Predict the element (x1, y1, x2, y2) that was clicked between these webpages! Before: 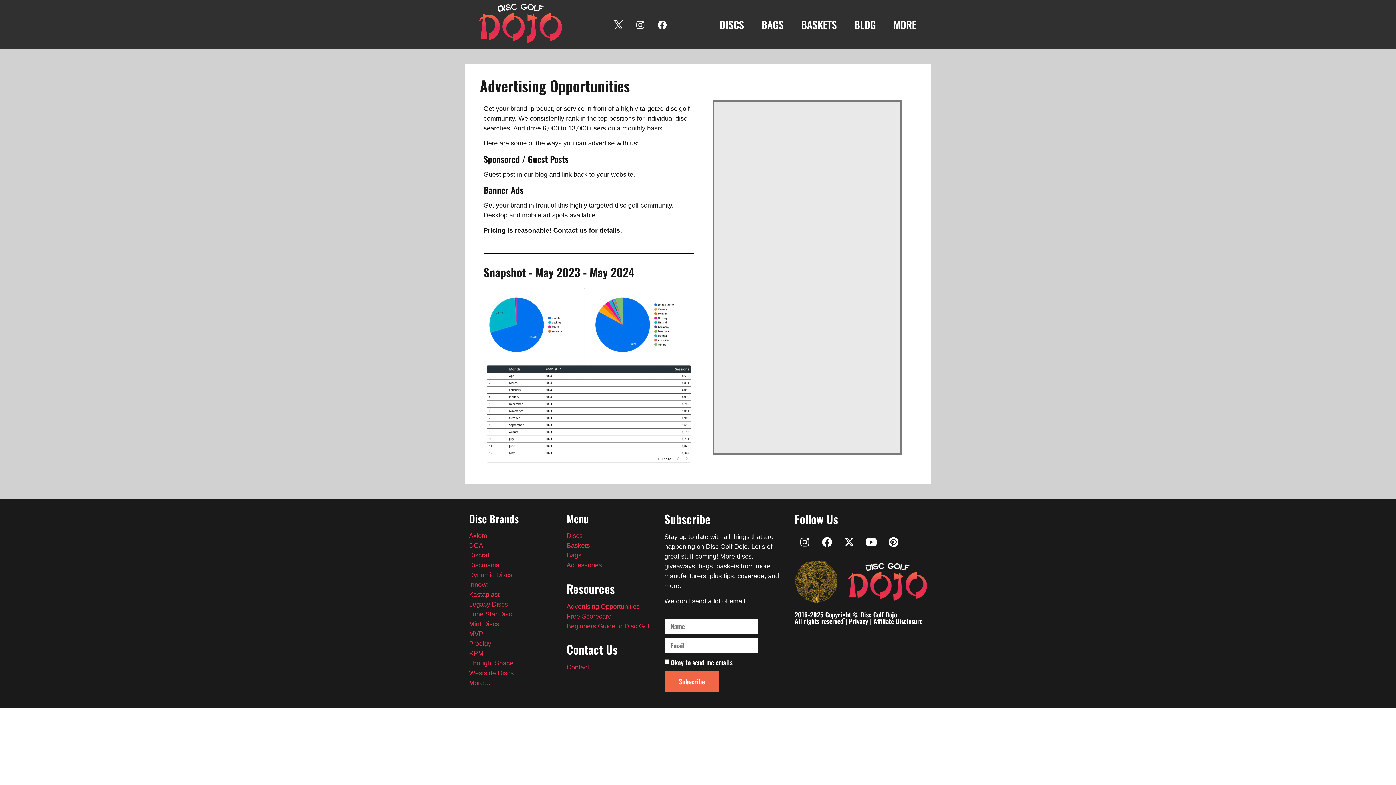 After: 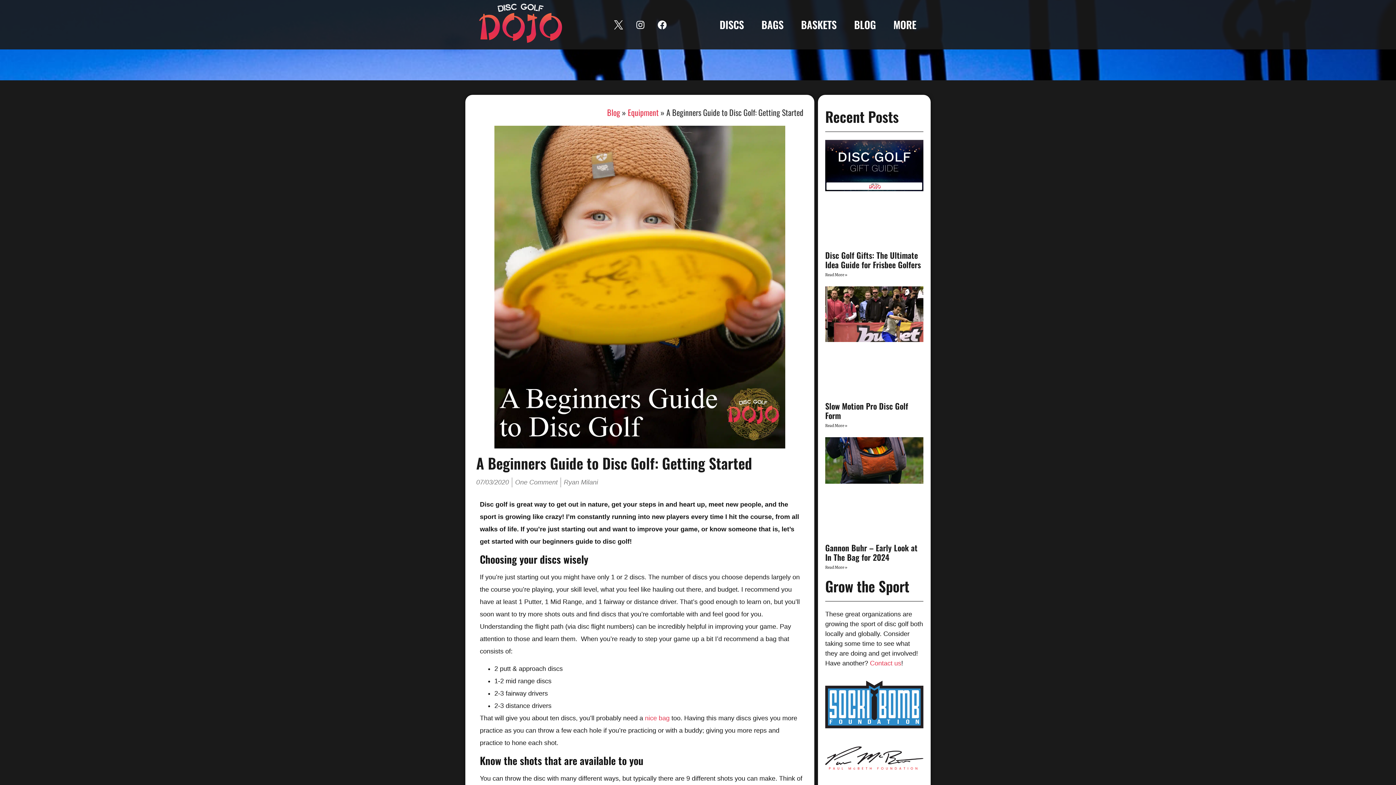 Action: label: Beginners Guide to Disc Golf  bbox: (566, 622, 653, 630)